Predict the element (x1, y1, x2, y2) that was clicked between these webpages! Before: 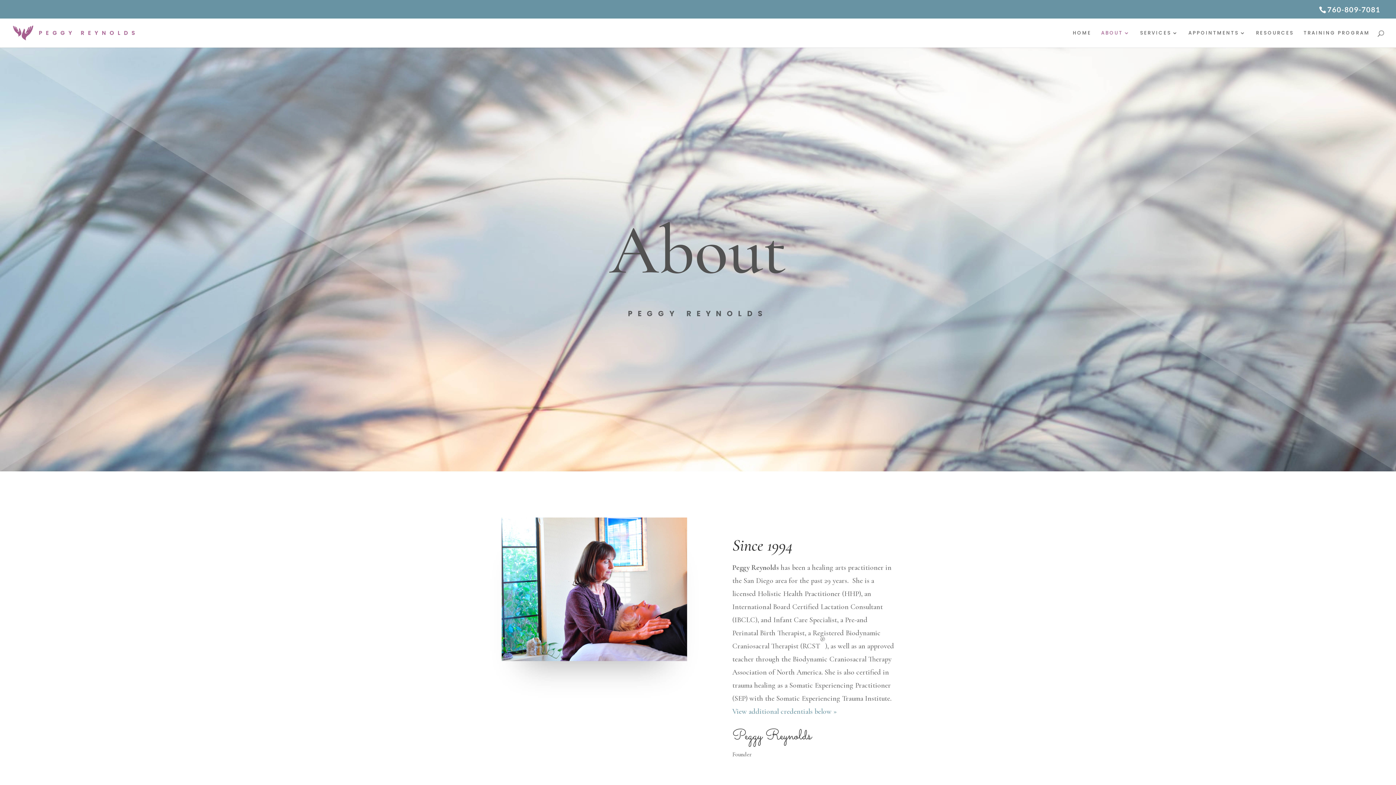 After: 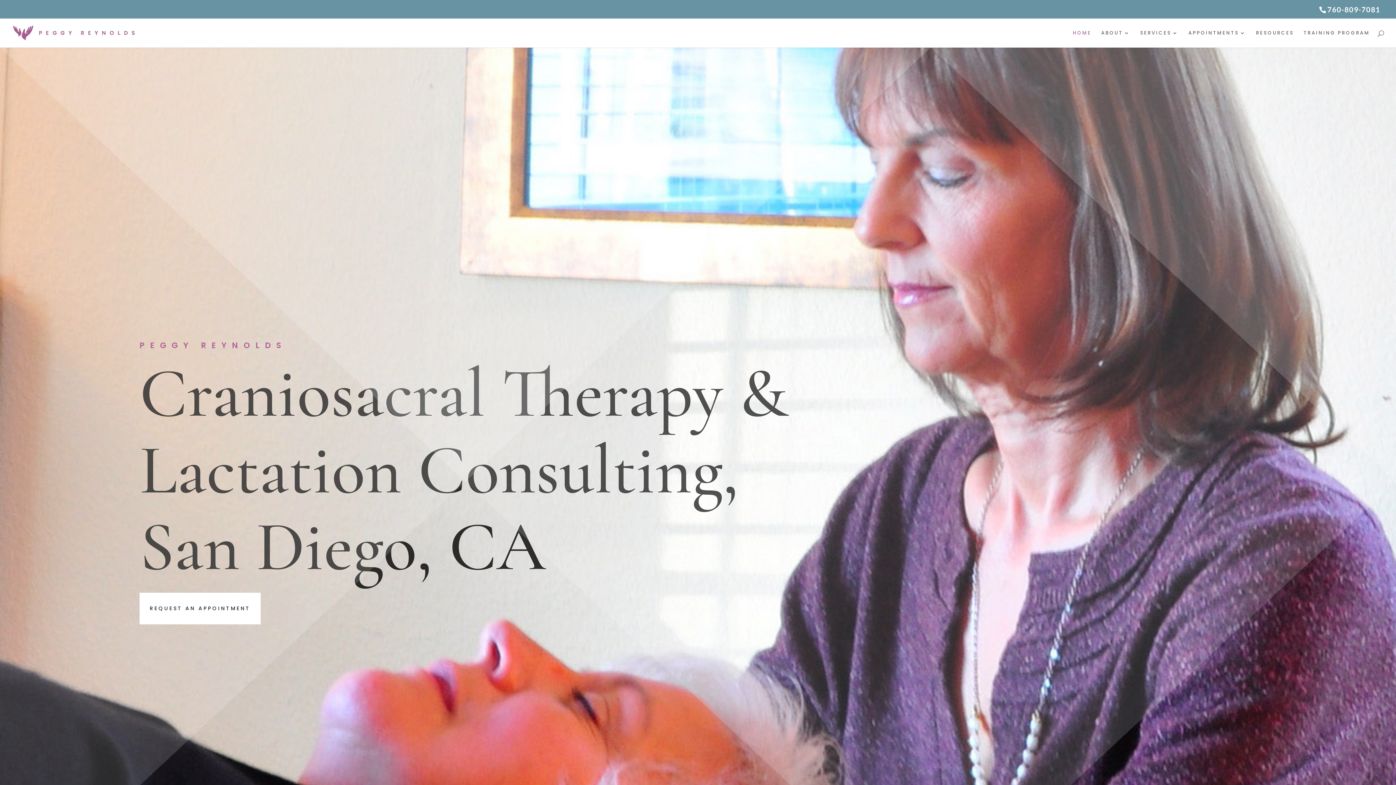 Action: bbox: (12, 27, 137, 37)